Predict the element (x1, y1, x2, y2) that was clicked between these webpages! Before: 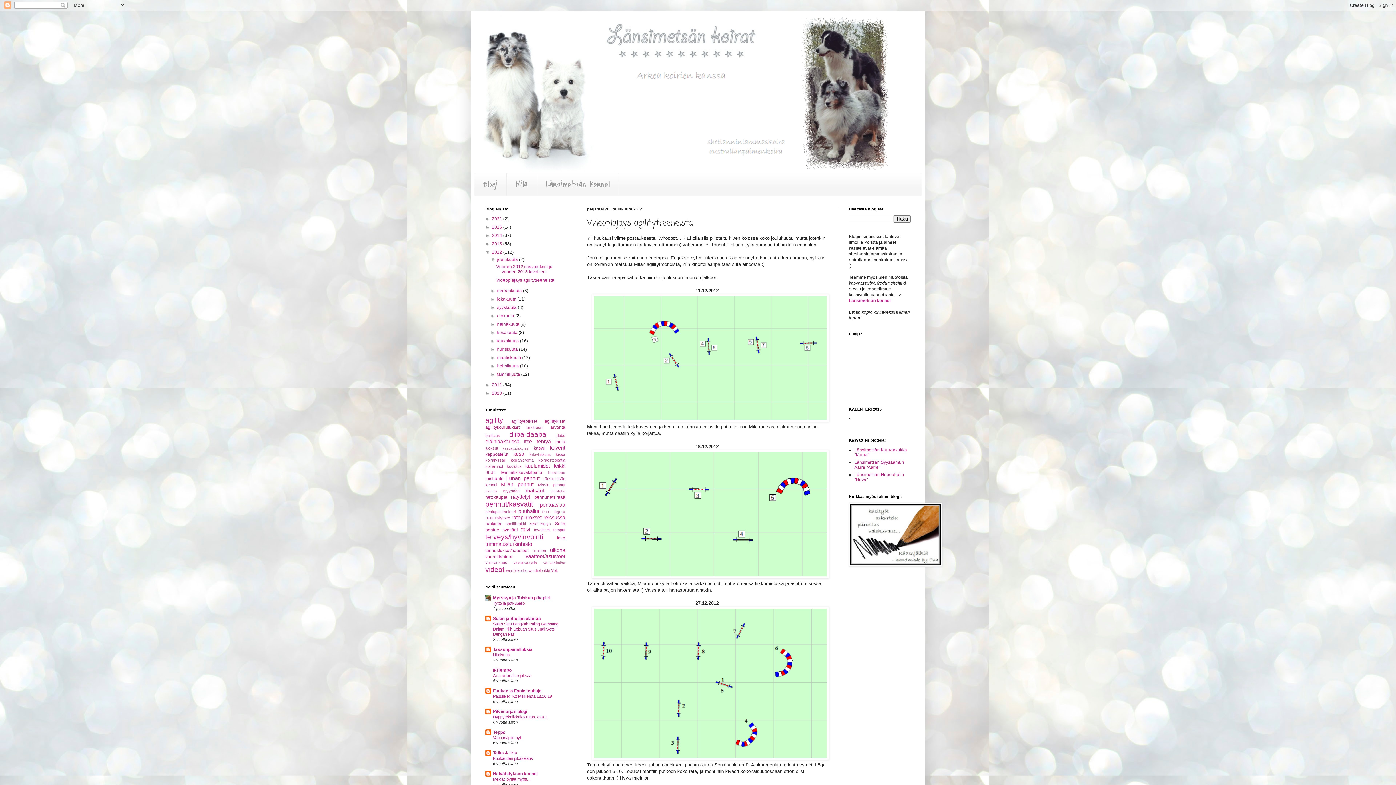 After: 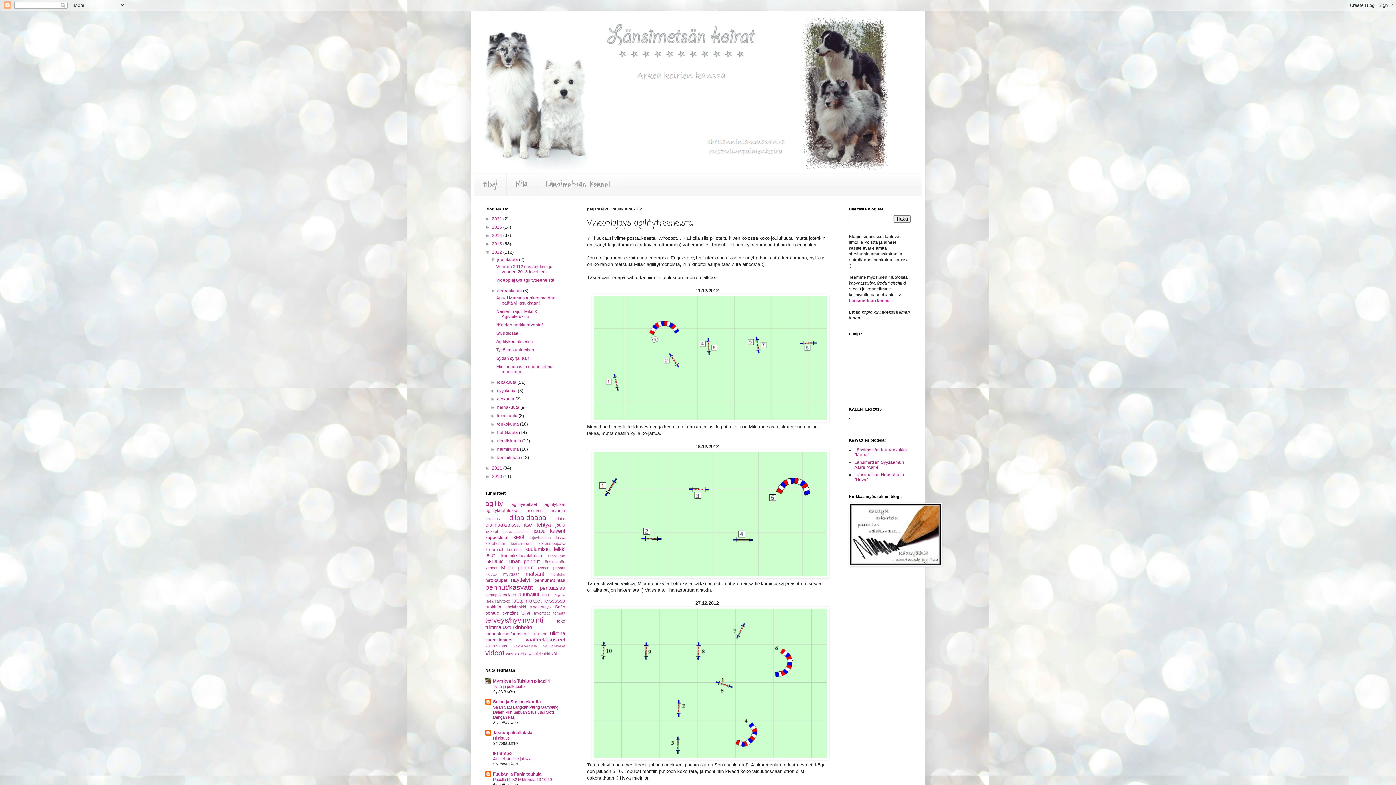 Action: bbox: (490, 288, 497, 293) label: ►  